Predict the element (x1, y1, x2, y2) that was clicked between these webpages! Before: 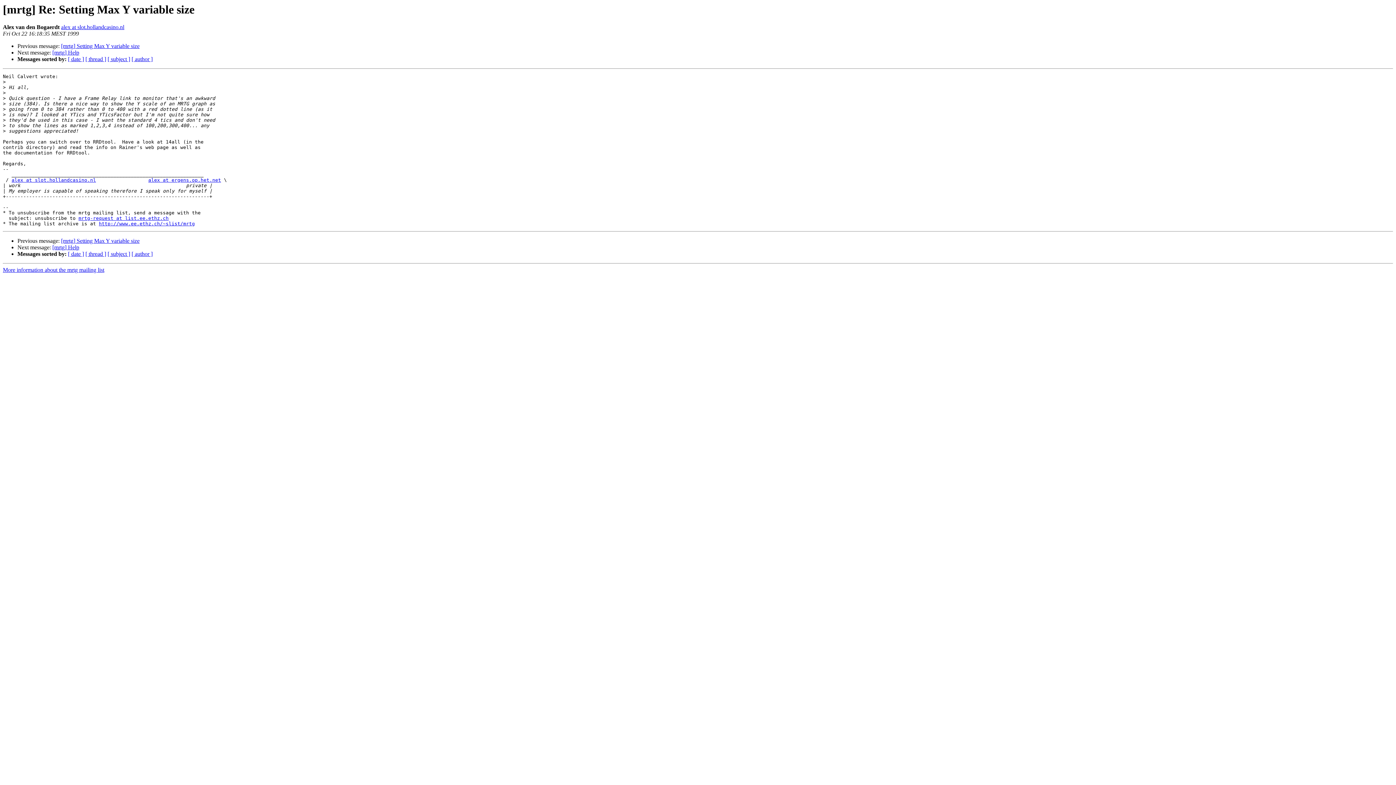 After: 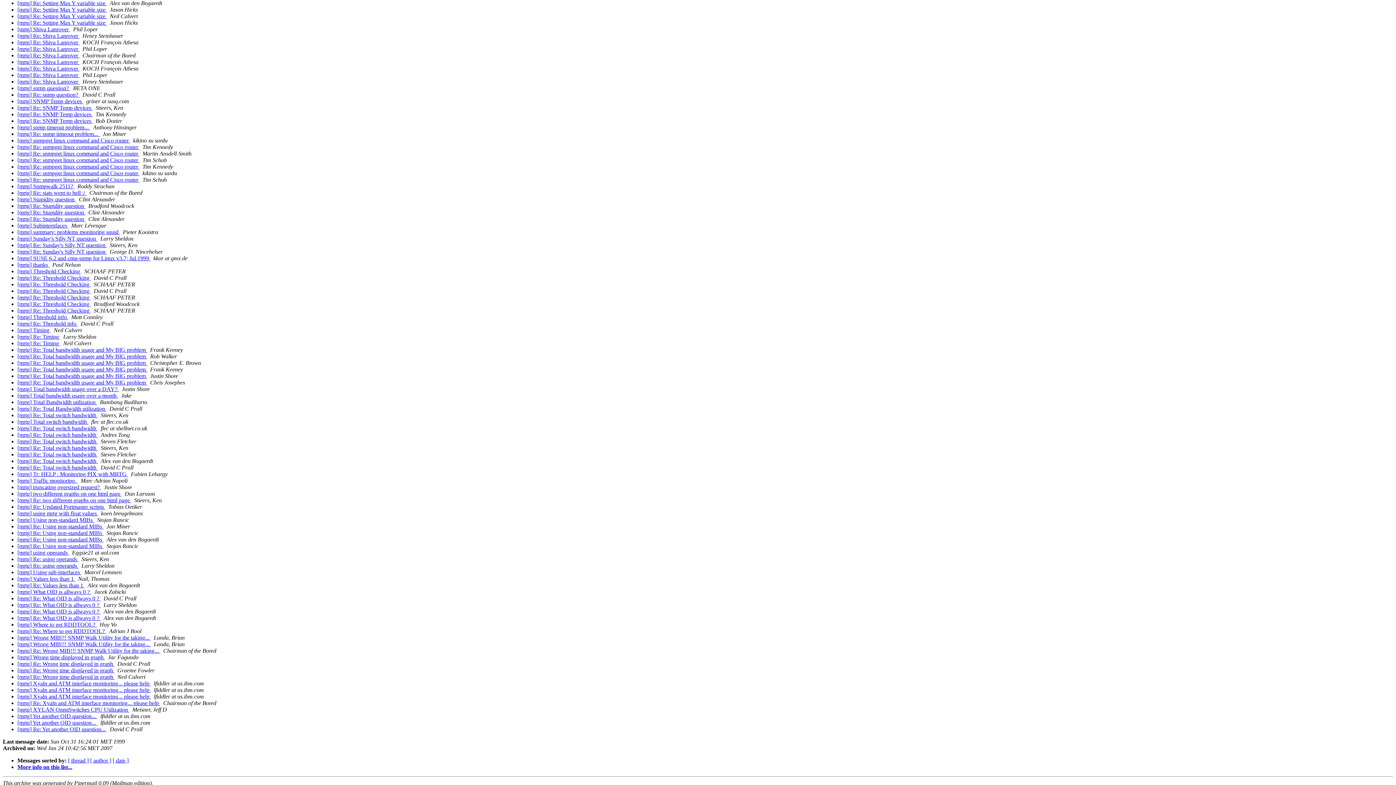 Action: label: [ subject ] bbox: (107, 56, 130, 62)